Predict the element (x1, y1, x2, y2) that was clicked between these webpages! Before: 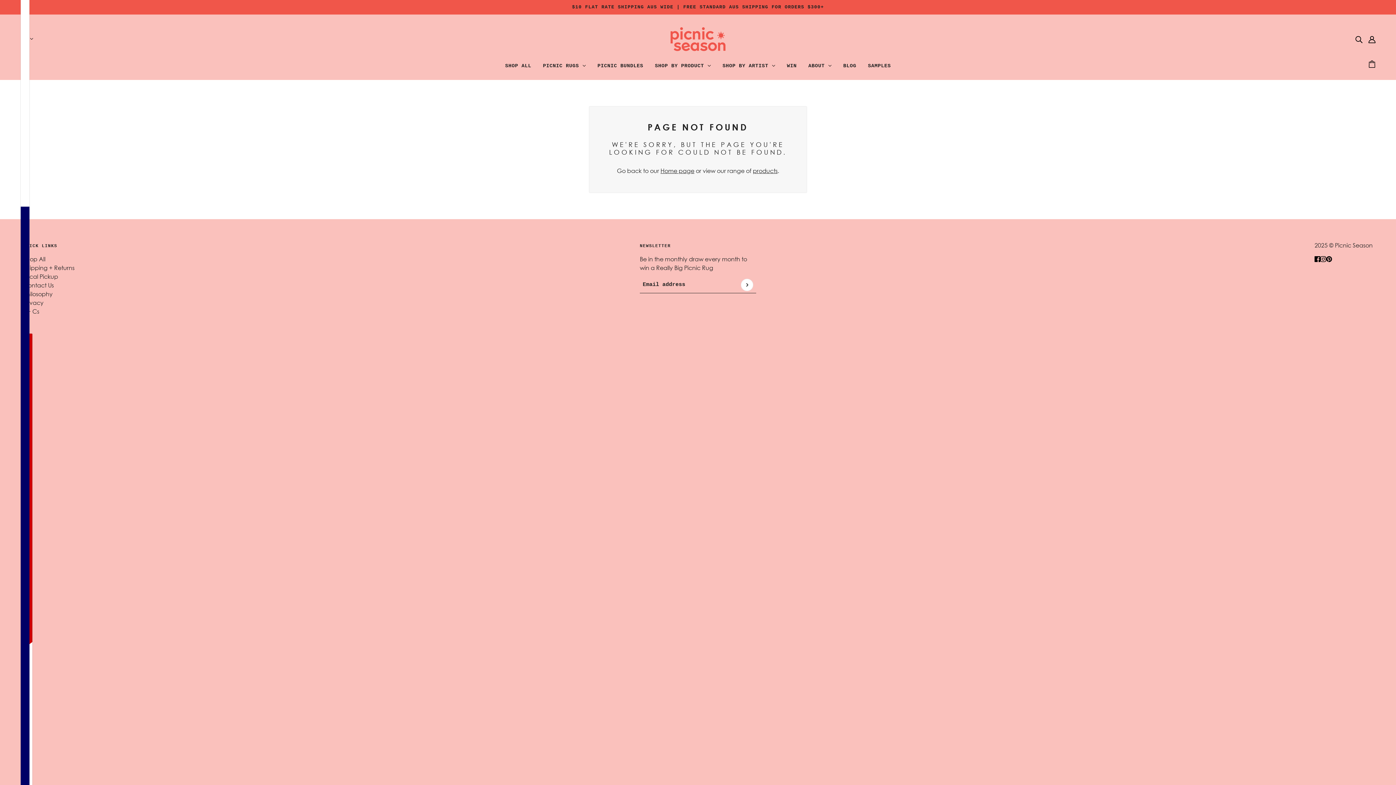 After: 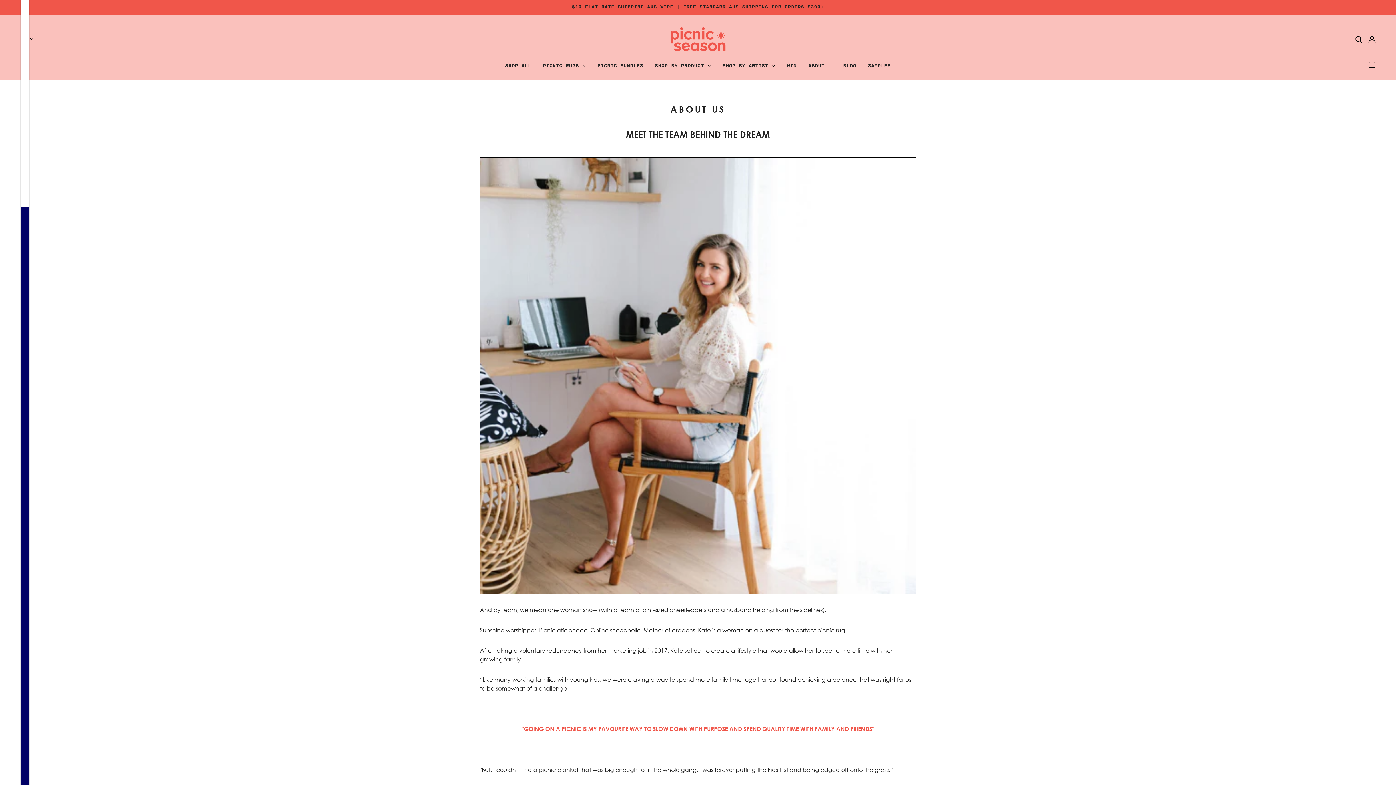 Action: label: ABOUT  bbox: (802, 57, 837, 80)